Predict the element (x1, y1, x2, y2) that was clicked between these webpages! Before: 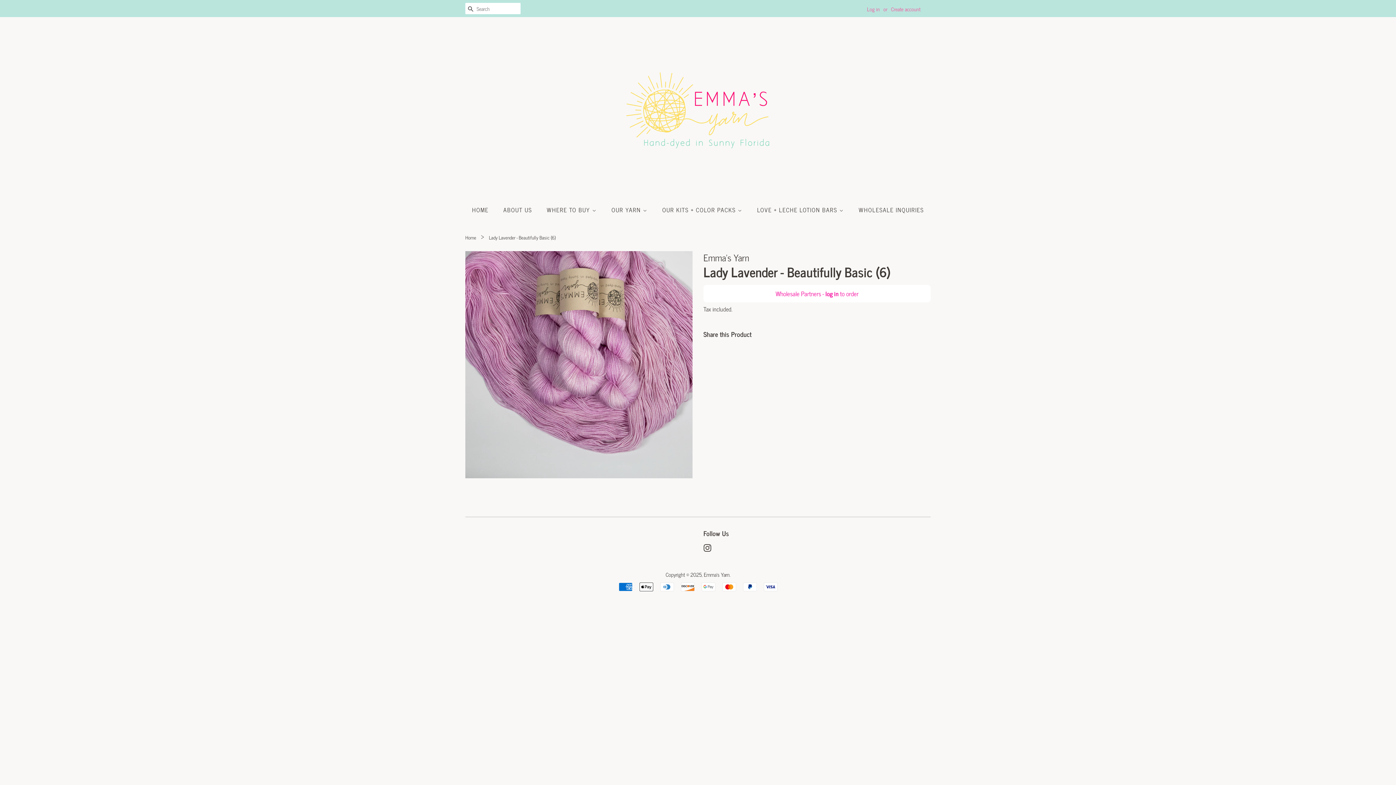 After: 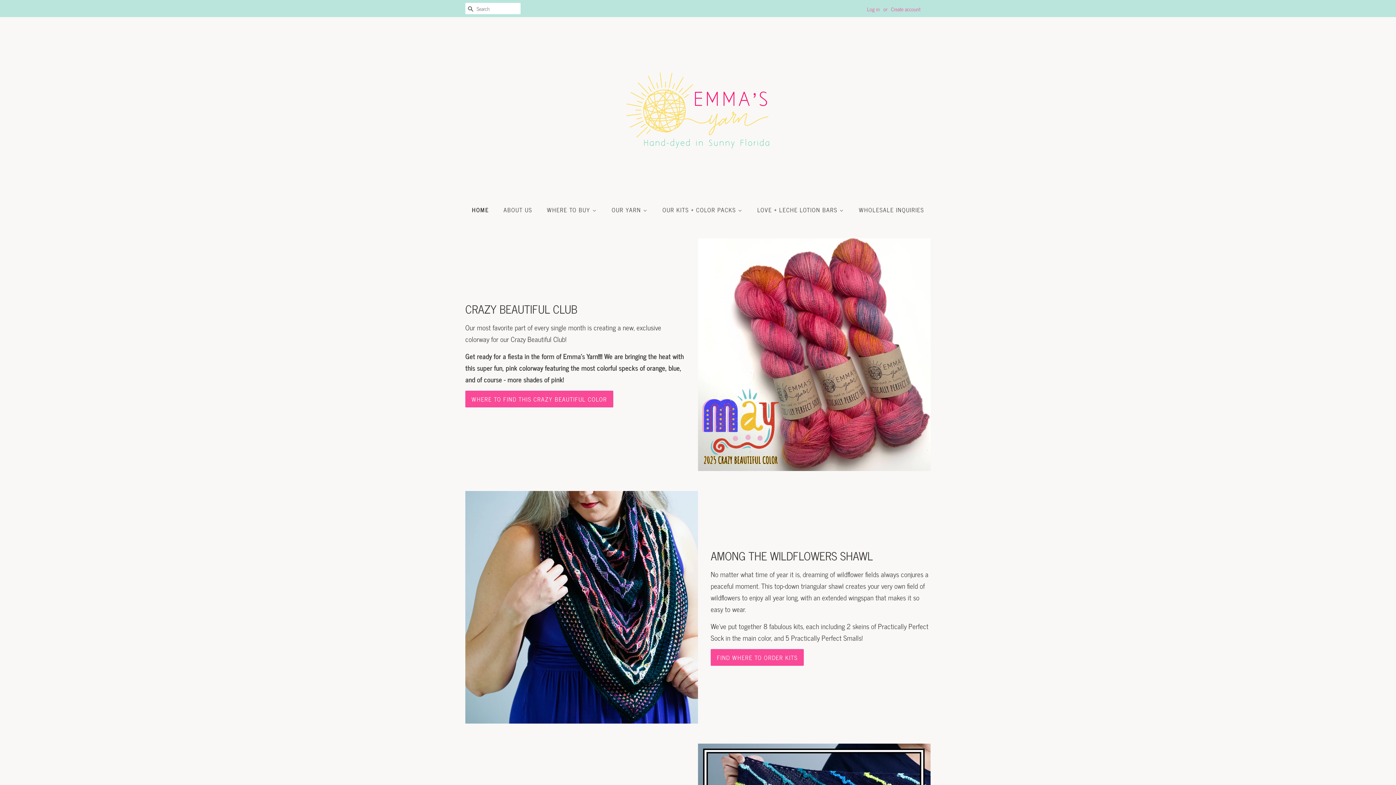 Action: bbox: (704, 570, 729, 579) label: Emma's Yarn